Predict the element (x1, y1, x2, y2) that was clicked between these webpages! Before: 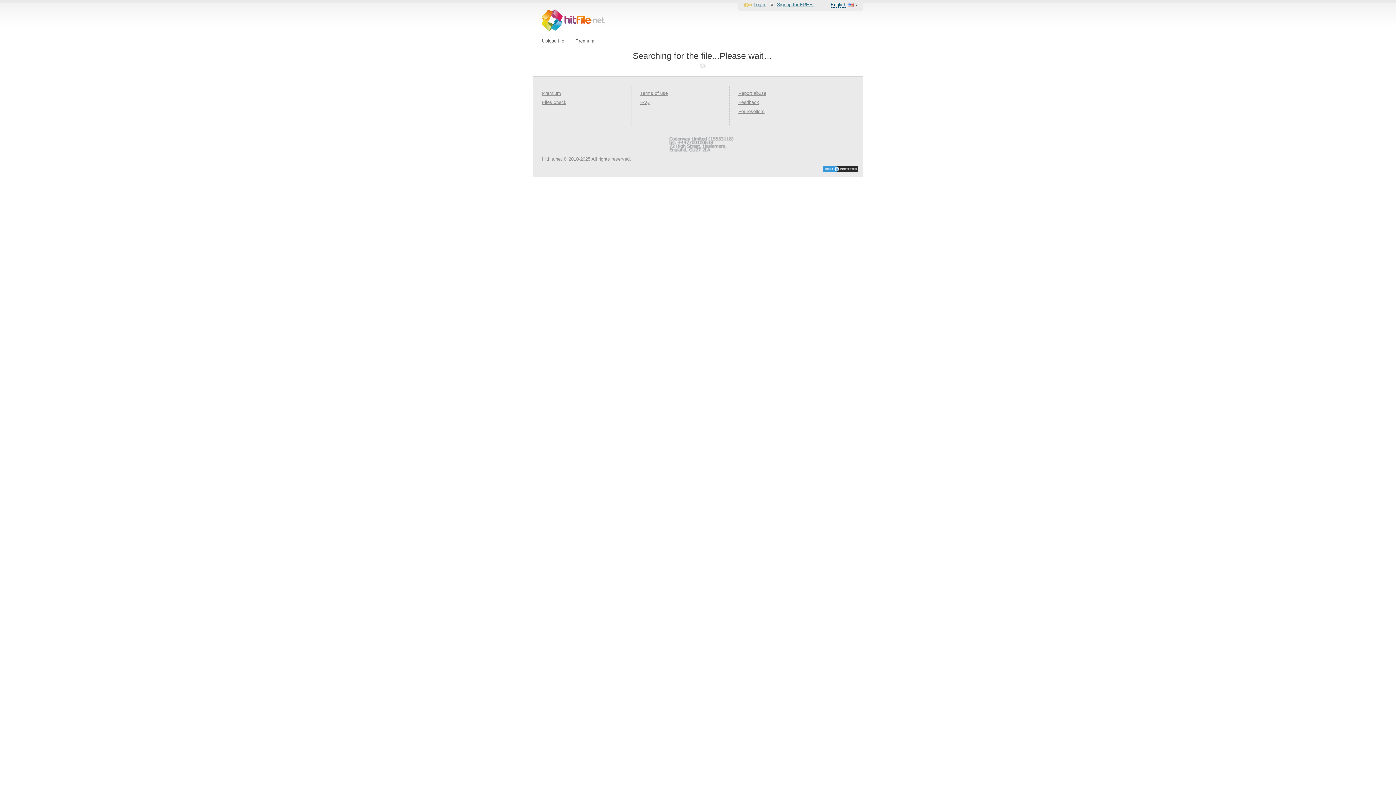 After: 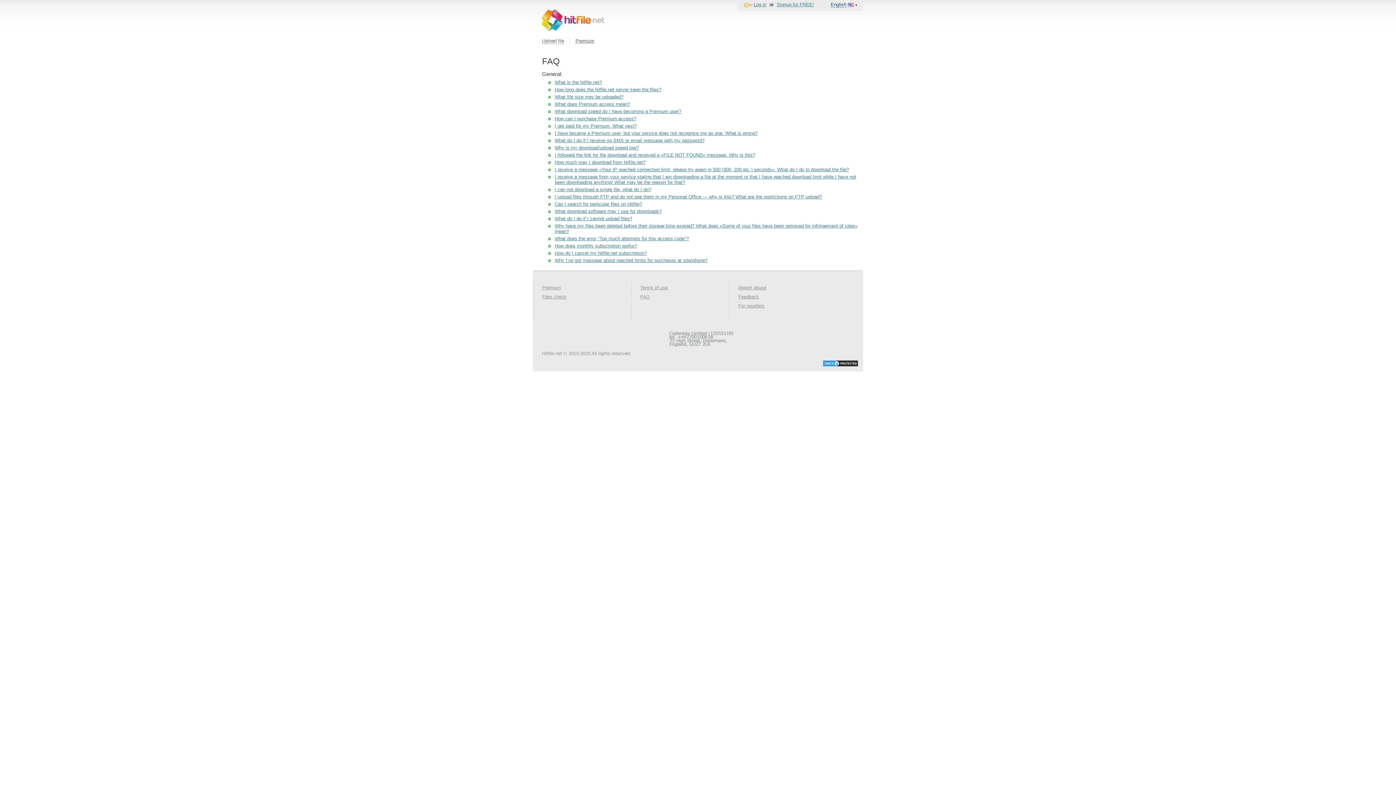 Action: label: FAQ bbox: (640, 99, 649, 105)